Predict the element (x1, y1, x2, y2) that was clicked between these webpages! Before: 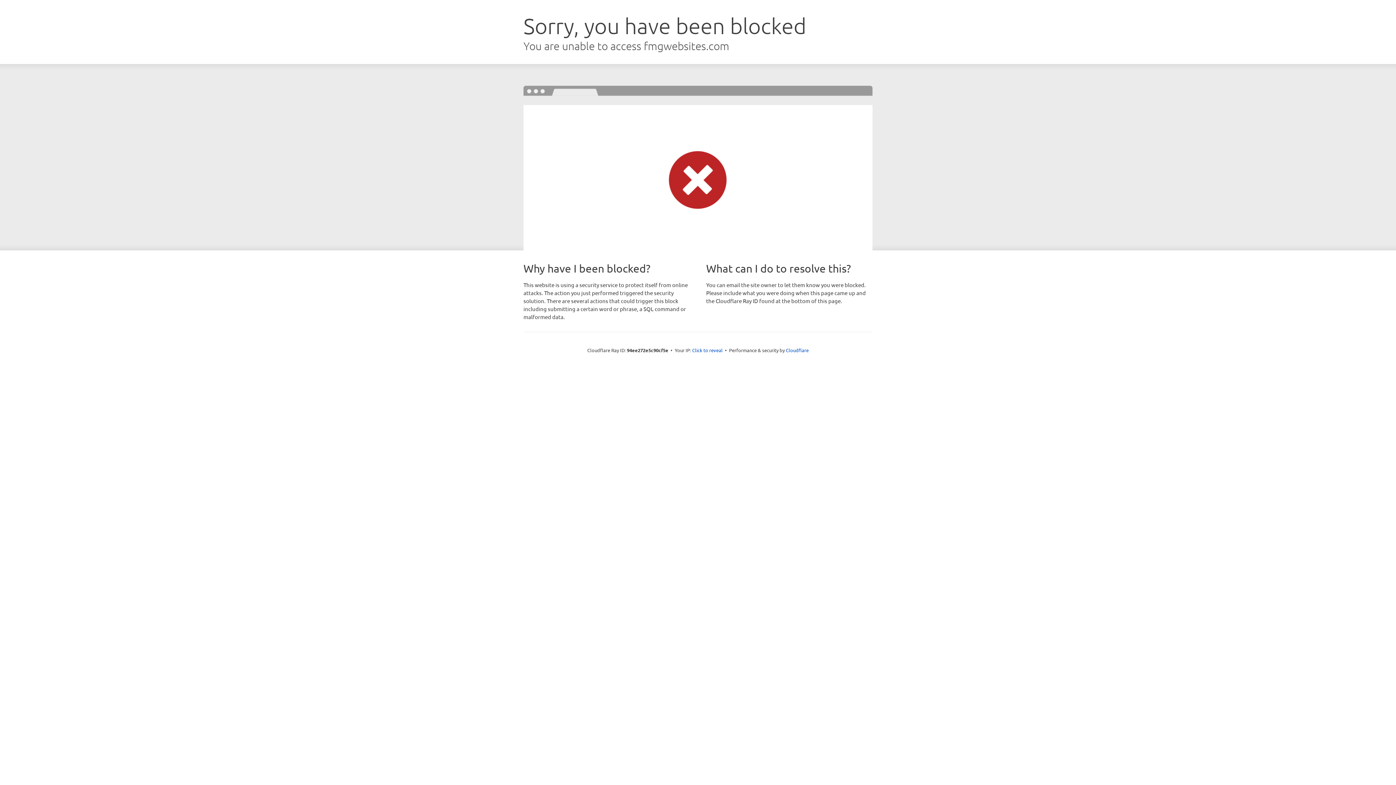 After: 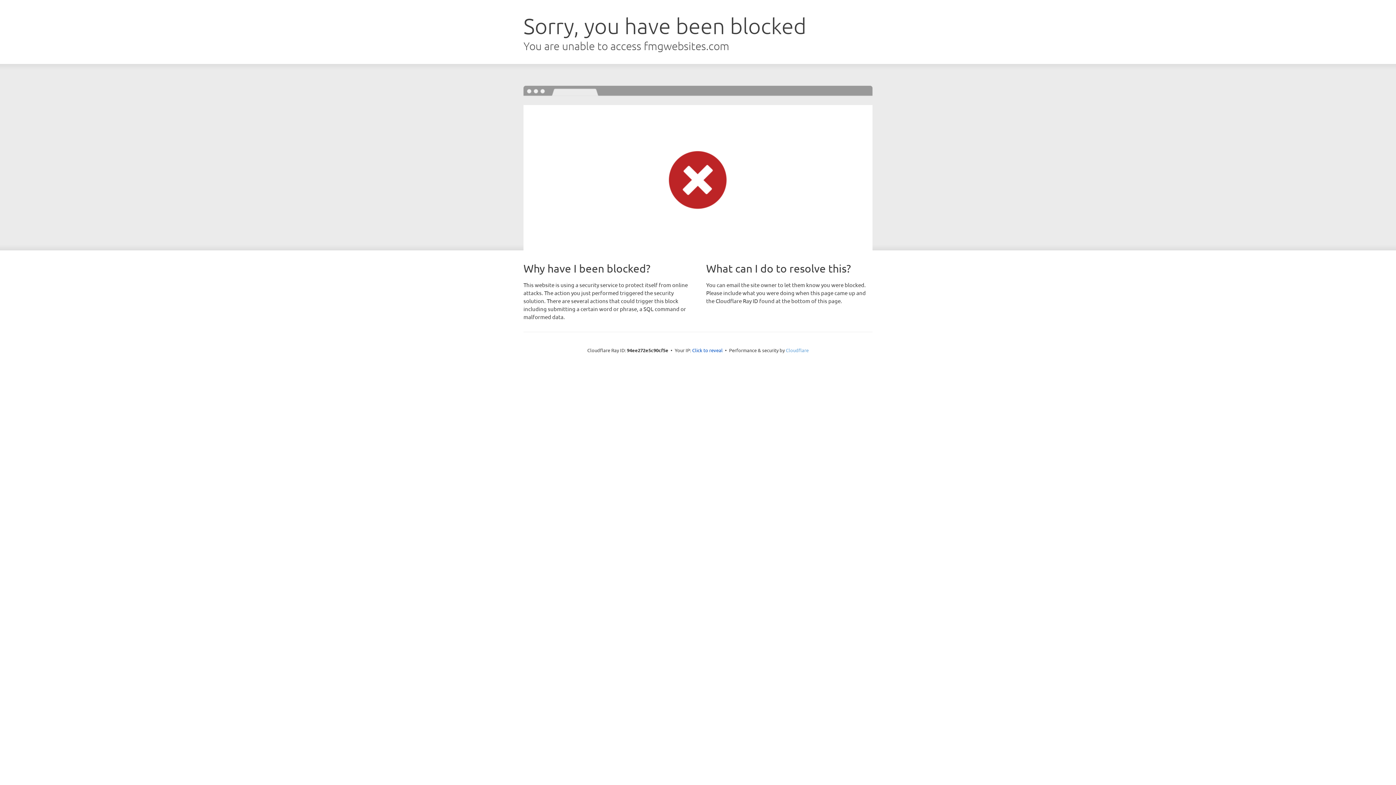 Action: bbox: (786, 347, 808, 353) label: Cloudflare